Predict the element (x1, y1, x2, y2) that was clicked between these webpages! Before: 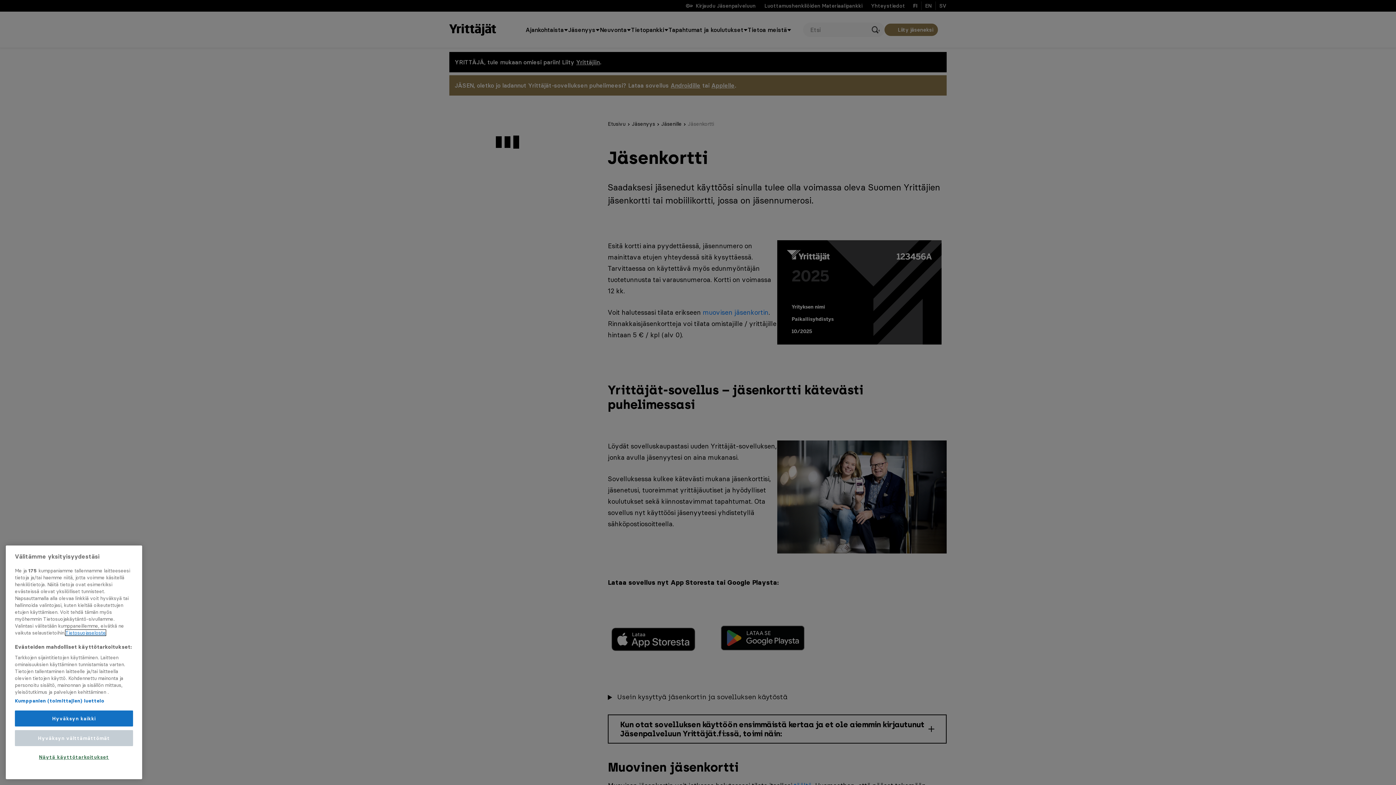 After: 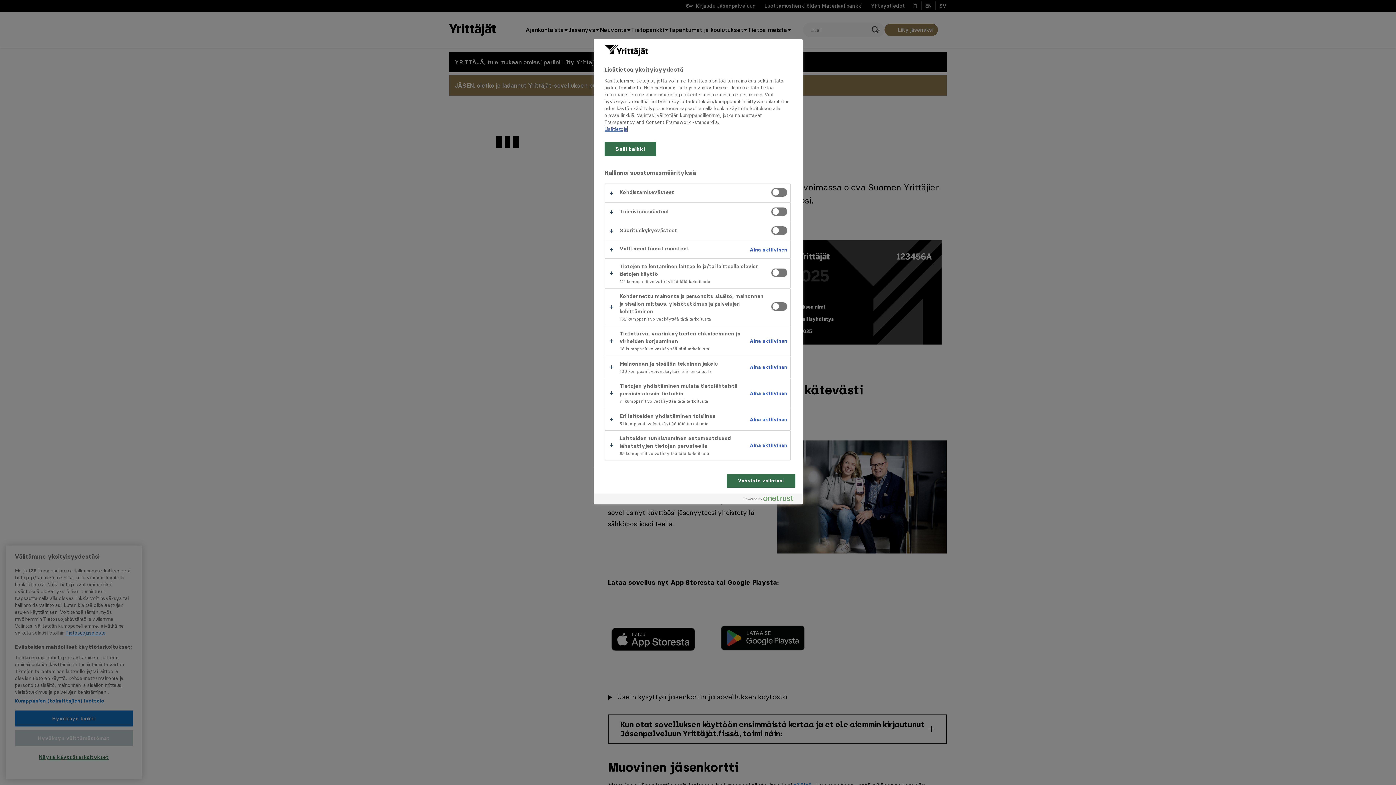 Action: label: Näytä käyttötarkoitukset bbox: (14, 756, 133, 771)